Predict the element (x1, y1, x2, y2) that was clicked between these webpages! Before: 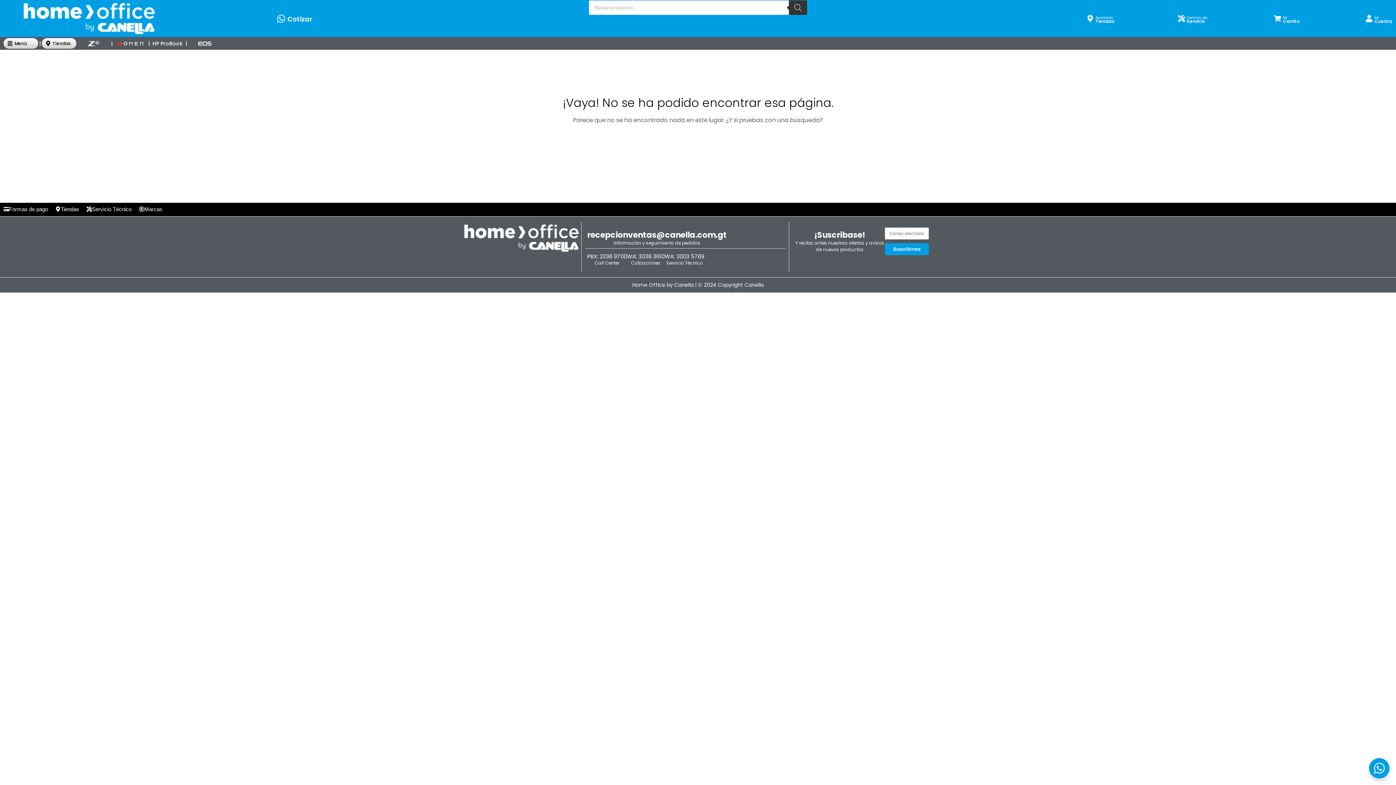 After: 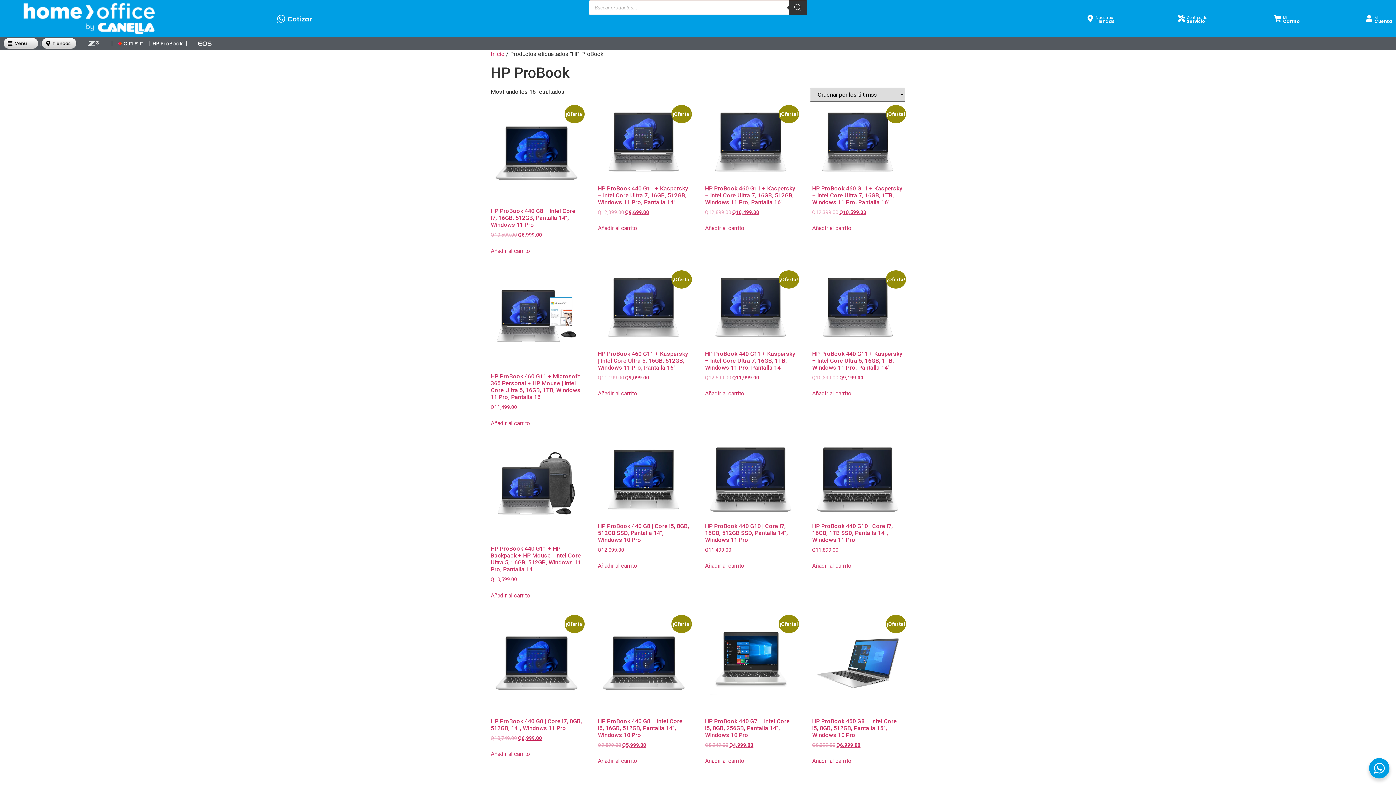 Action: bbox: (111, 40, 112, 47) label: |